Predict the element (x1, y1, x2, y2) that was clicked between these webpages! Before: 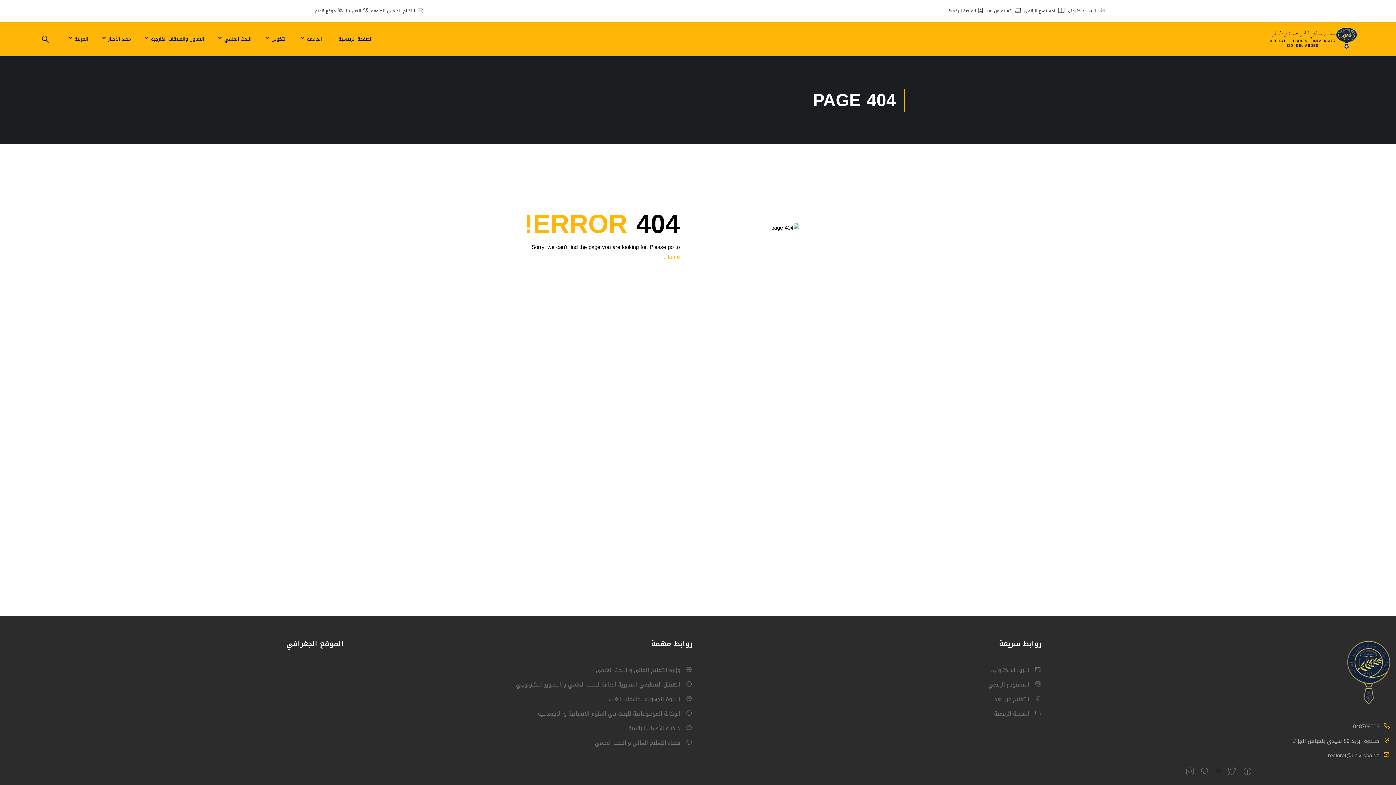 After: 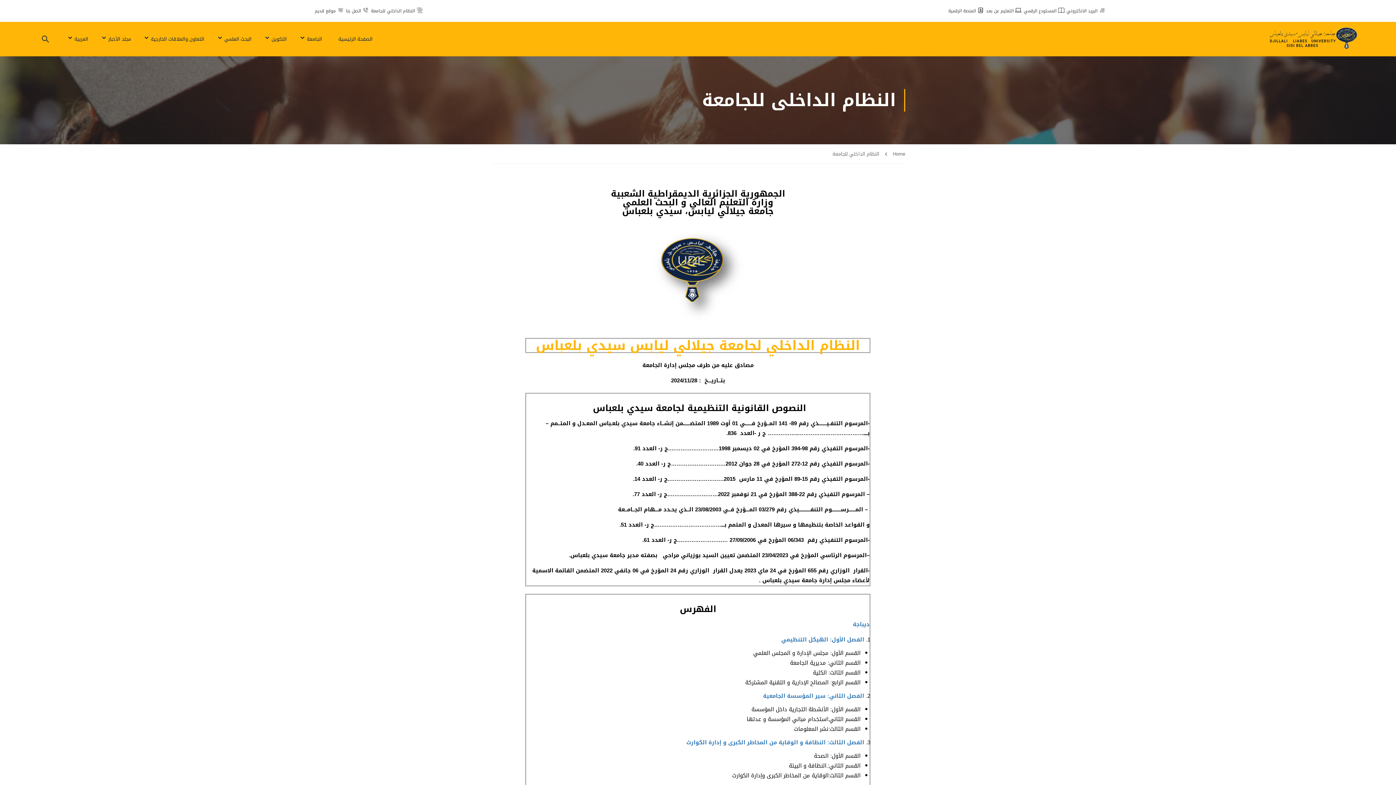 Action: label:  النظام الداخلي للجامعة bbox: (371, 6, 423, 14)